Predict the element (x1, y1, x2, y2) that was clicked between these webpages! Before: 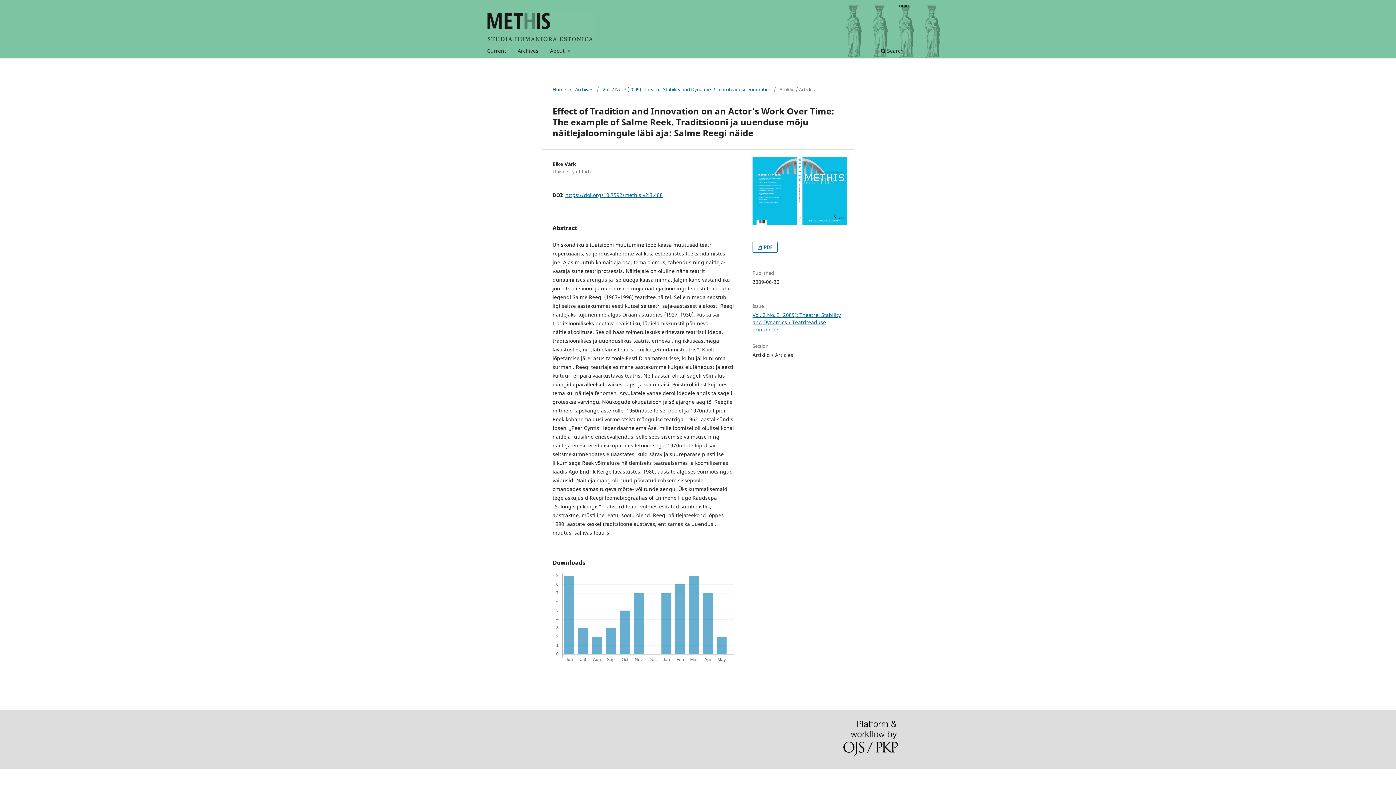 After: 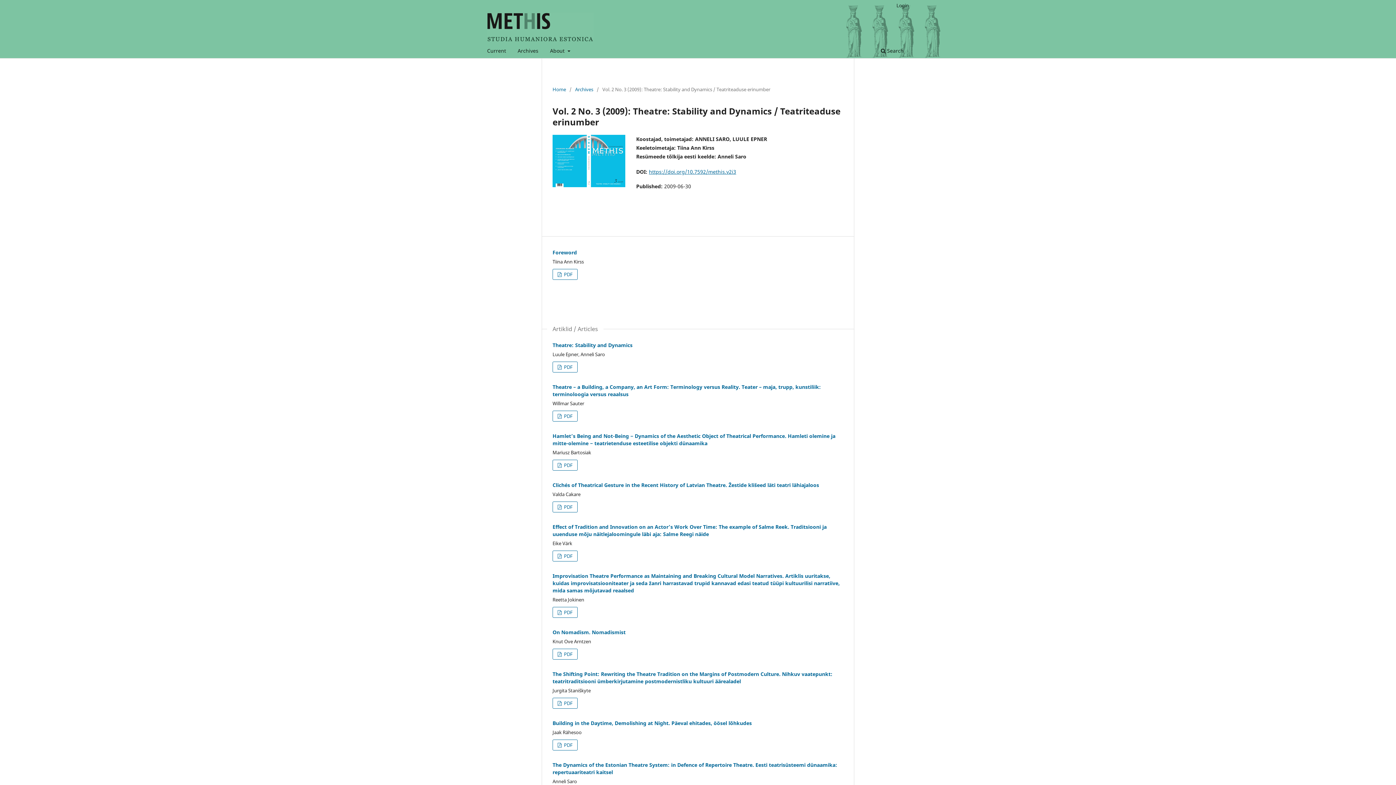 Action: label: Vol. 2 No. 3 (2009): Theatre: Stability and Dynamics / Teatriteaduse erinumber bbox: (752, 311, 841, 333)